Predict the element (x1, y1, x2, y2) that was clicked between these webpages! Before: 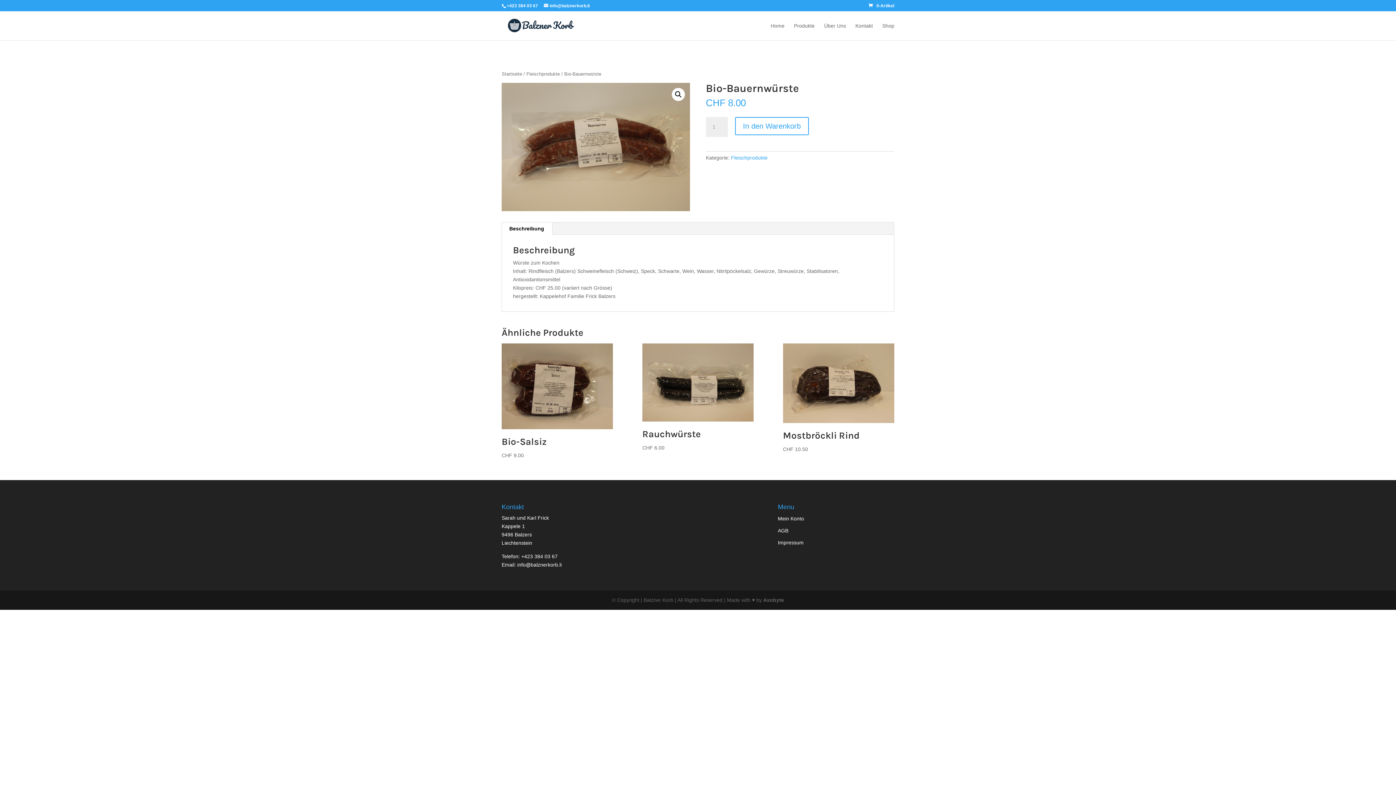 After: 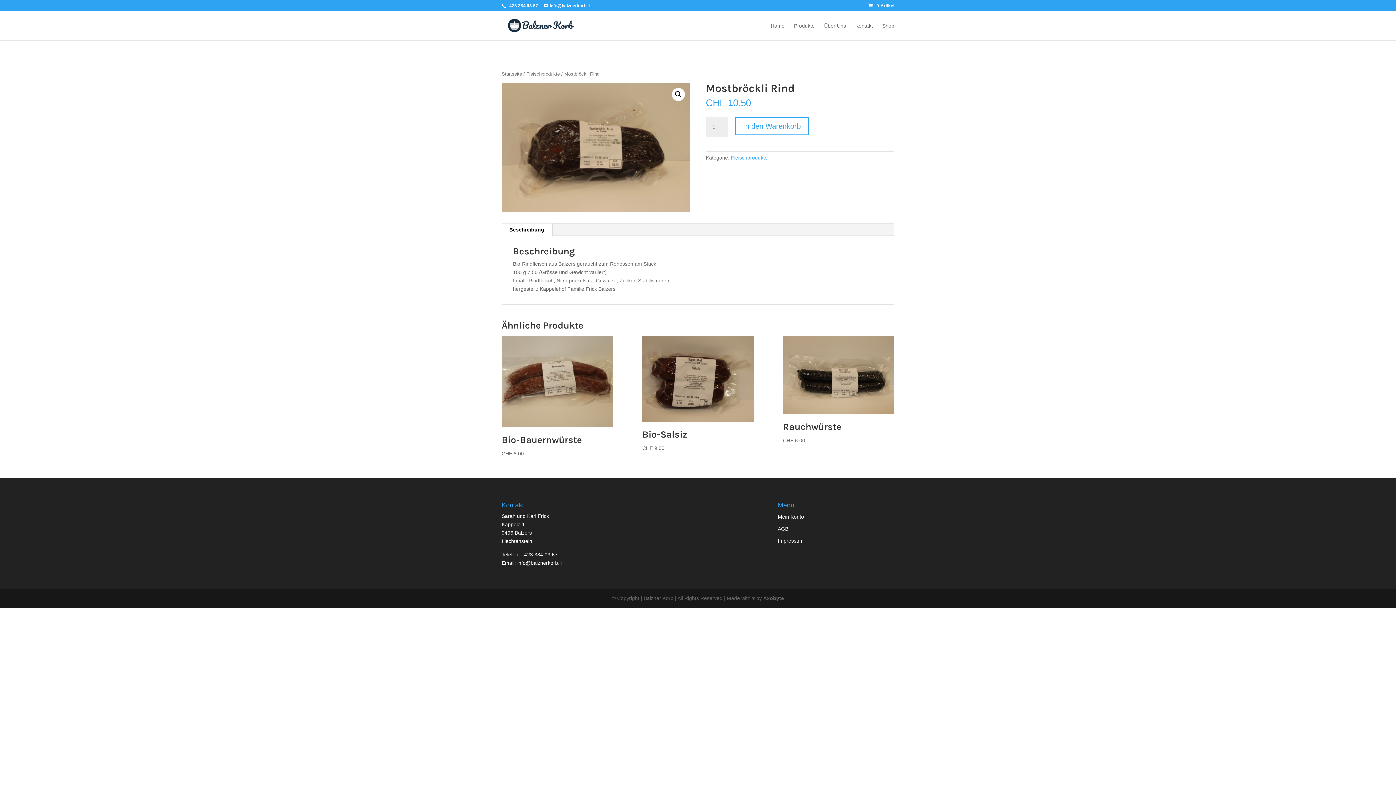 Action: label: Mostbröckli Rind
CHF 10.50 bbox: (783, 343, 894, 453)